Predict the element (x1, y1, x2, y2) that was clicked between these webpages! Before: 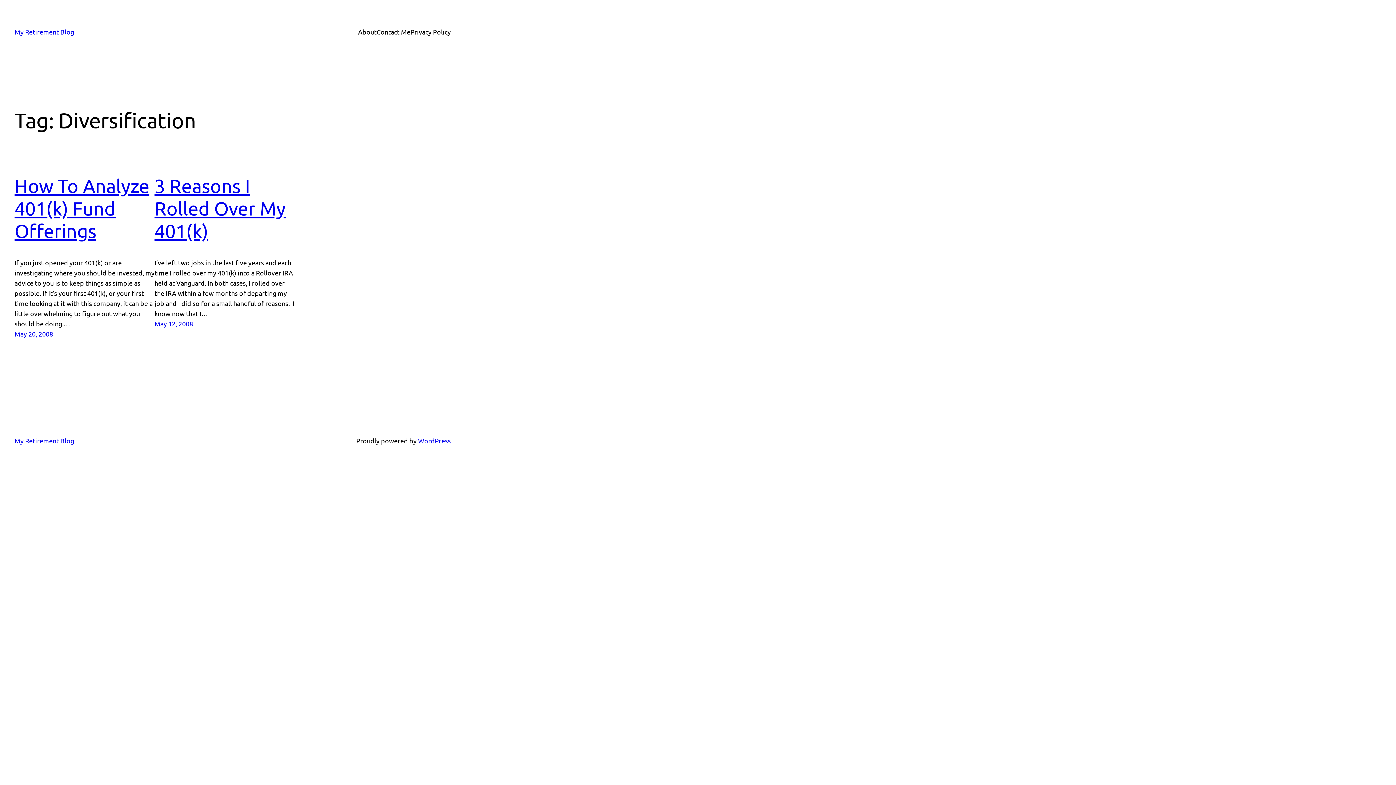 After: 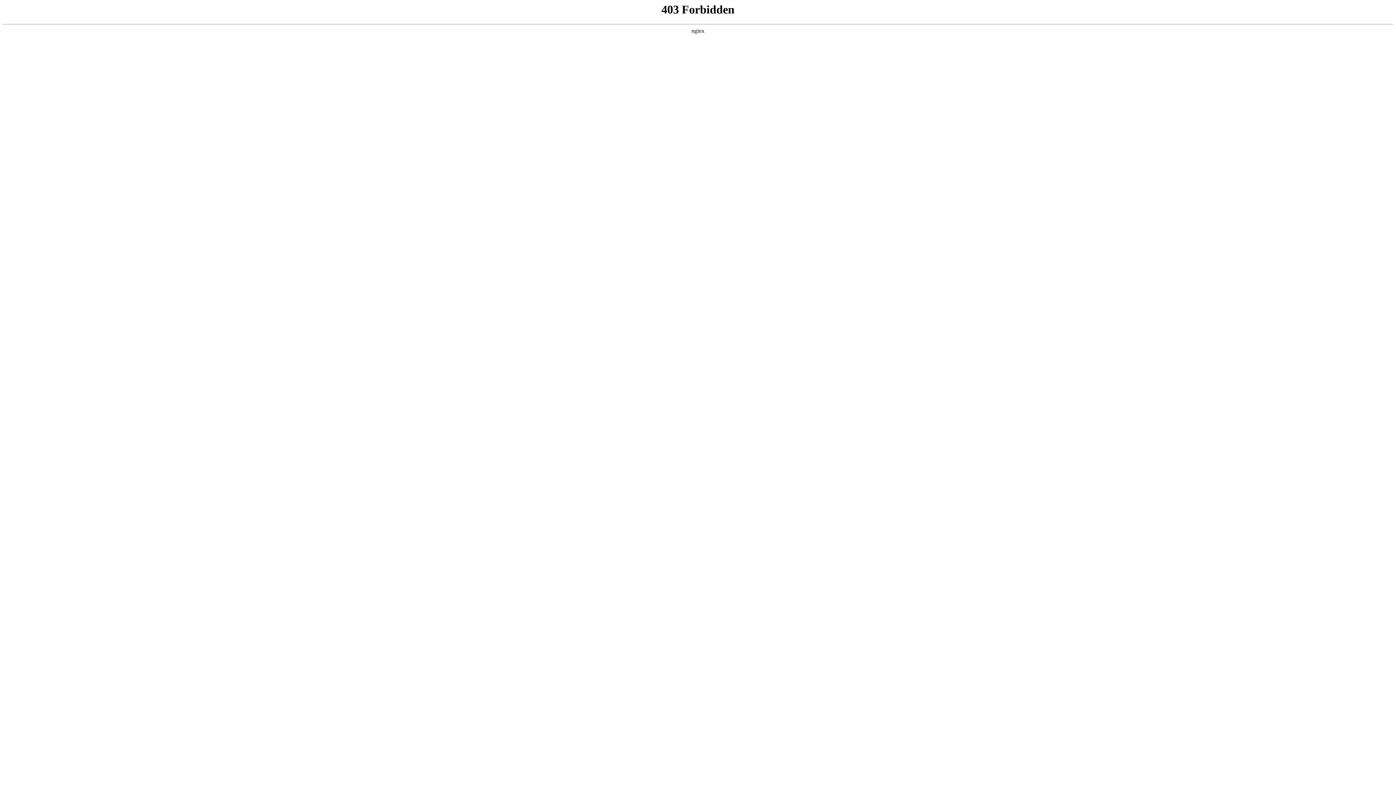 Action: bbox: (418, 437, 450, 444) label: WordPress